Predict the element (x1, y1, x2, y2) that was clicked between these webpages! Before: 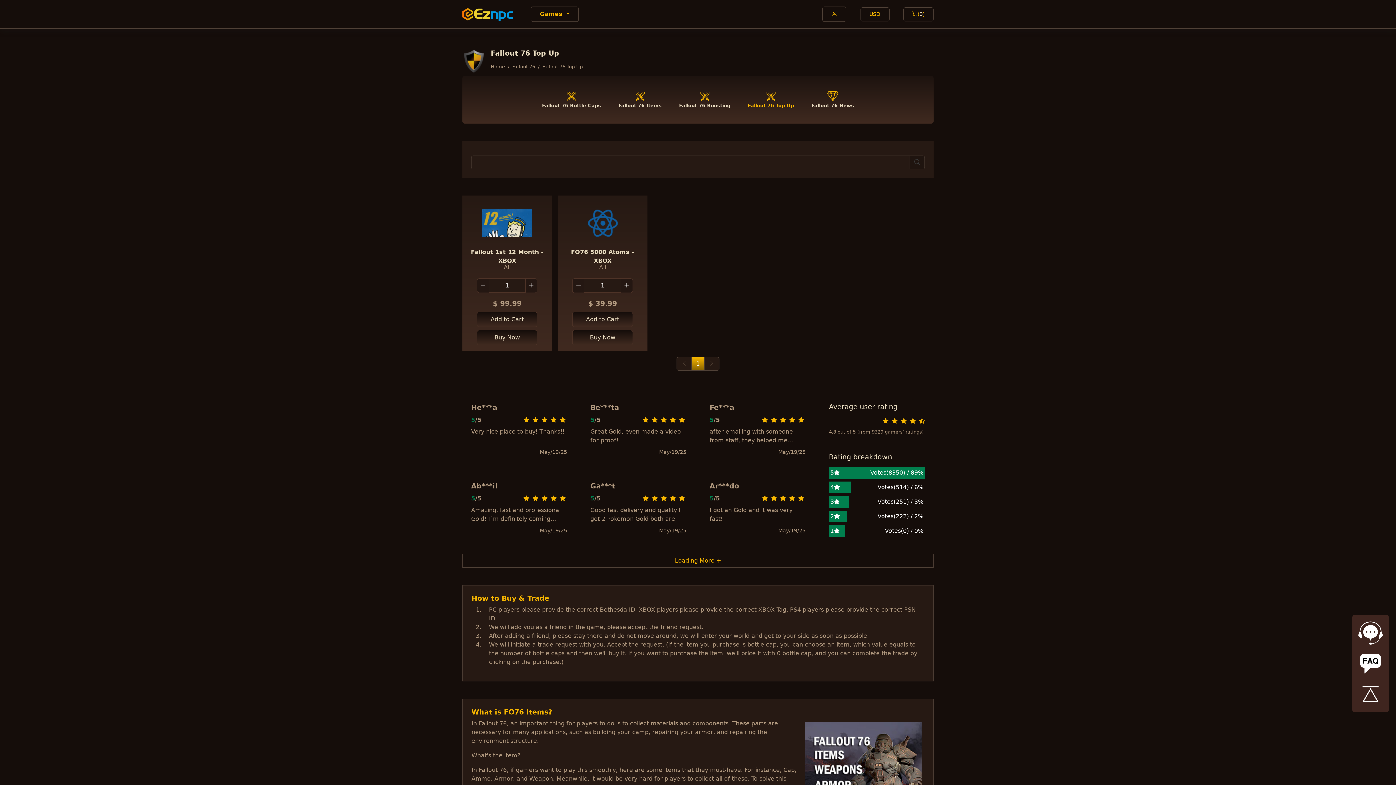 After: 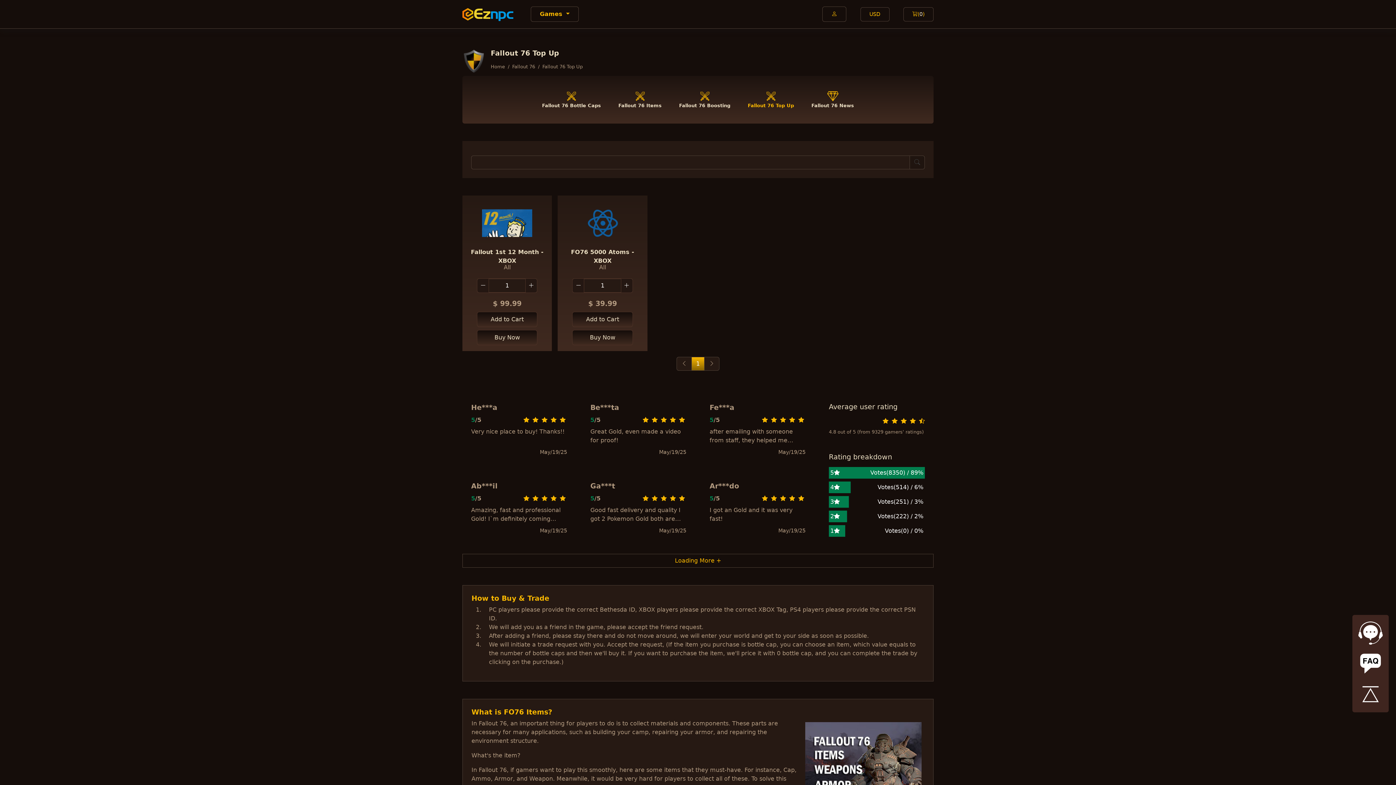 Action: bbox: (1358, 660, 1383, 667)